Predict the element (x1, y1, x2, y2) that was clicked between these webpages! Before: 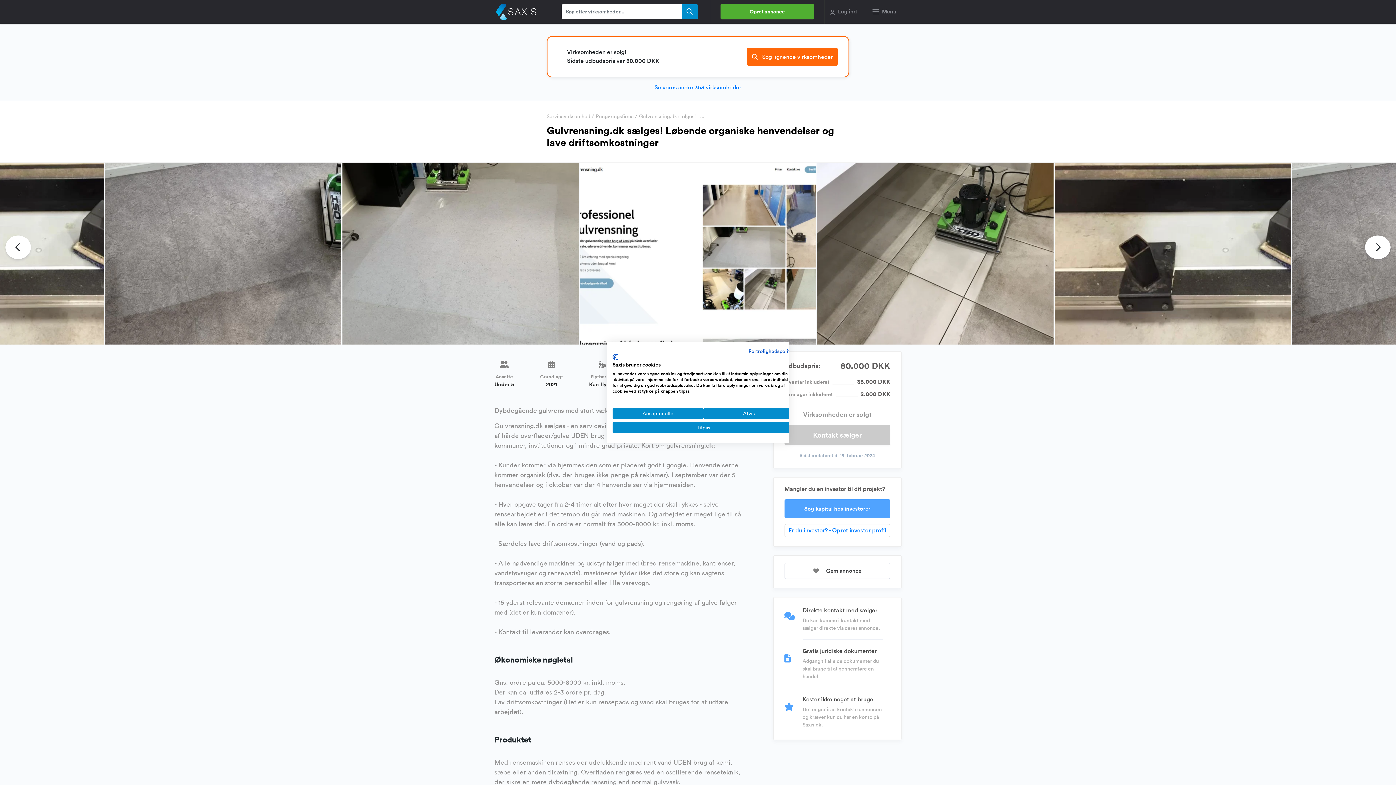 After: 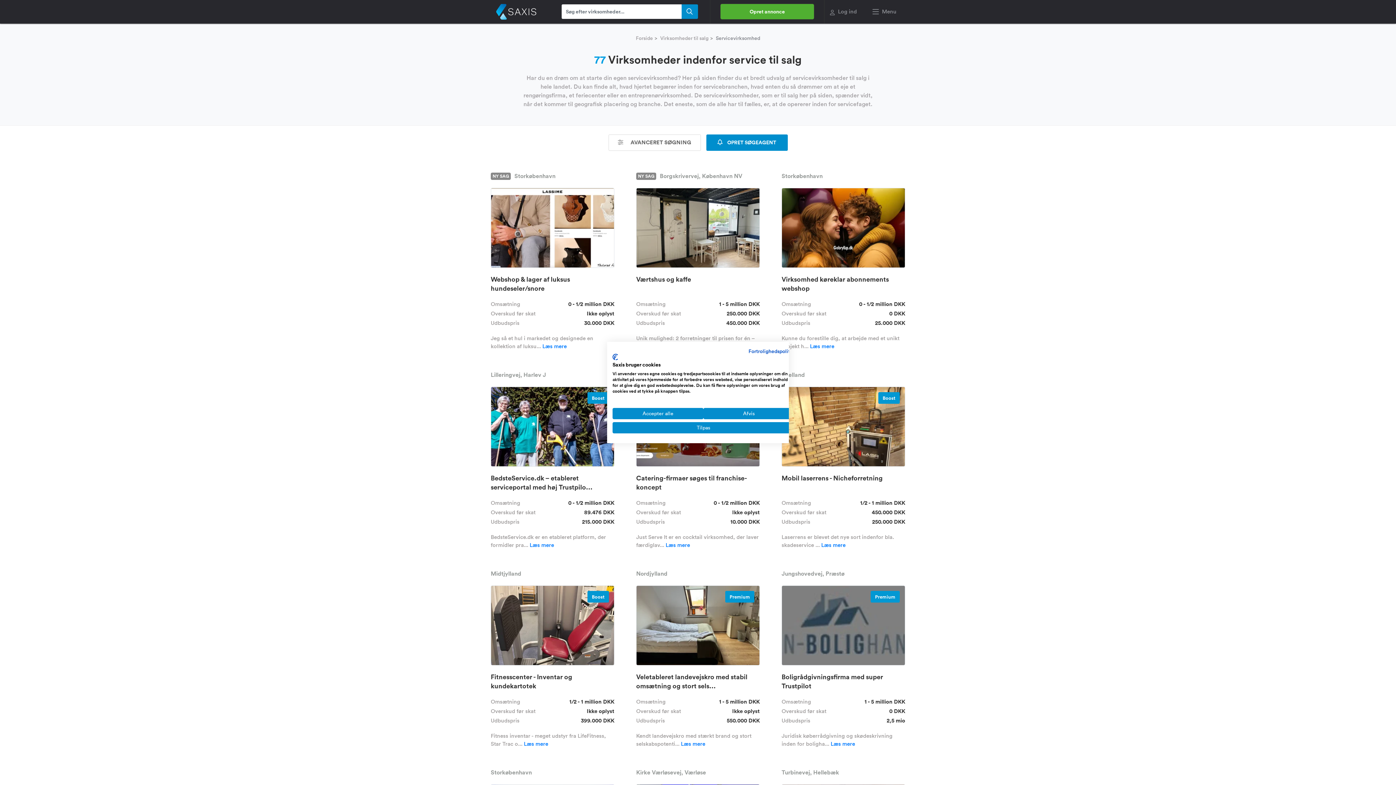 Action: bbox: (546, 113, 590, 119) label: Servicevirksomhed